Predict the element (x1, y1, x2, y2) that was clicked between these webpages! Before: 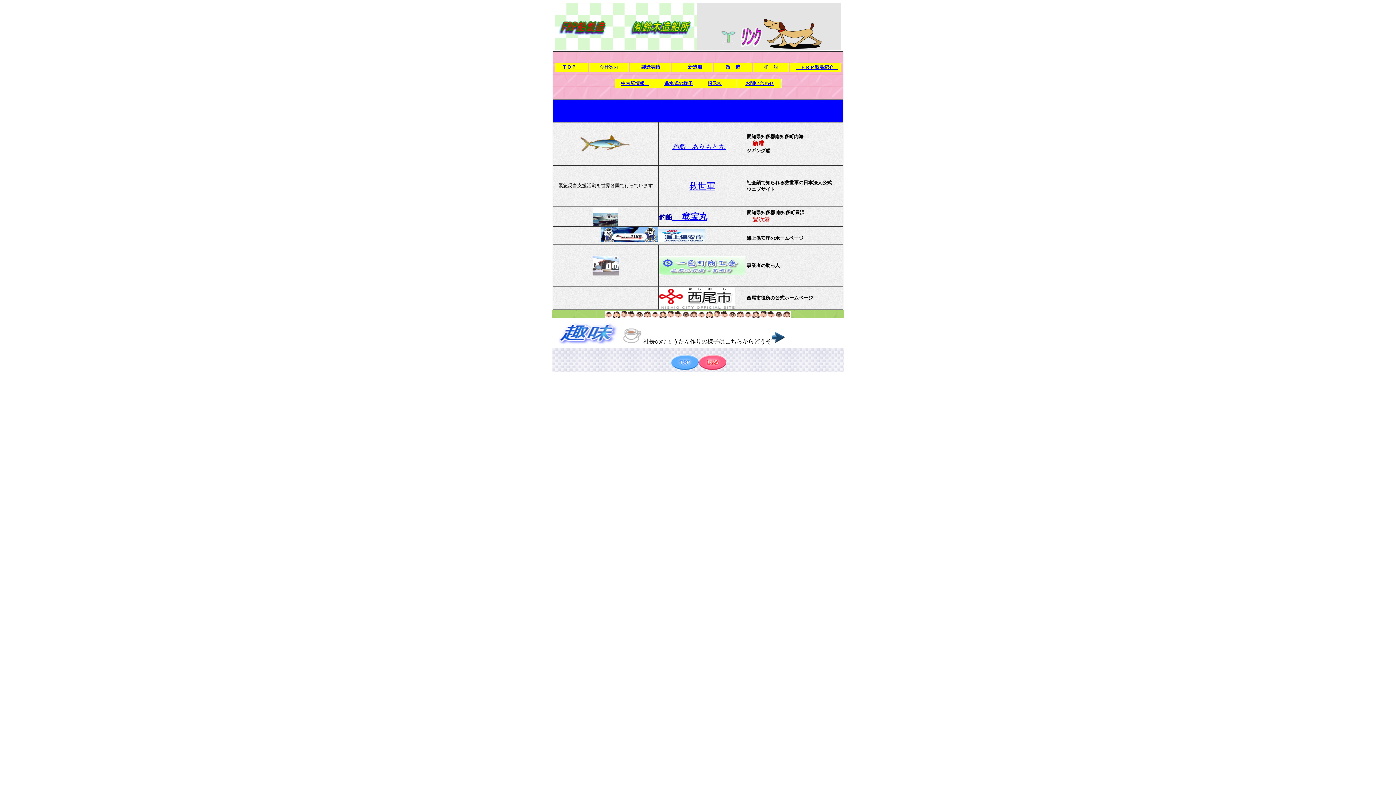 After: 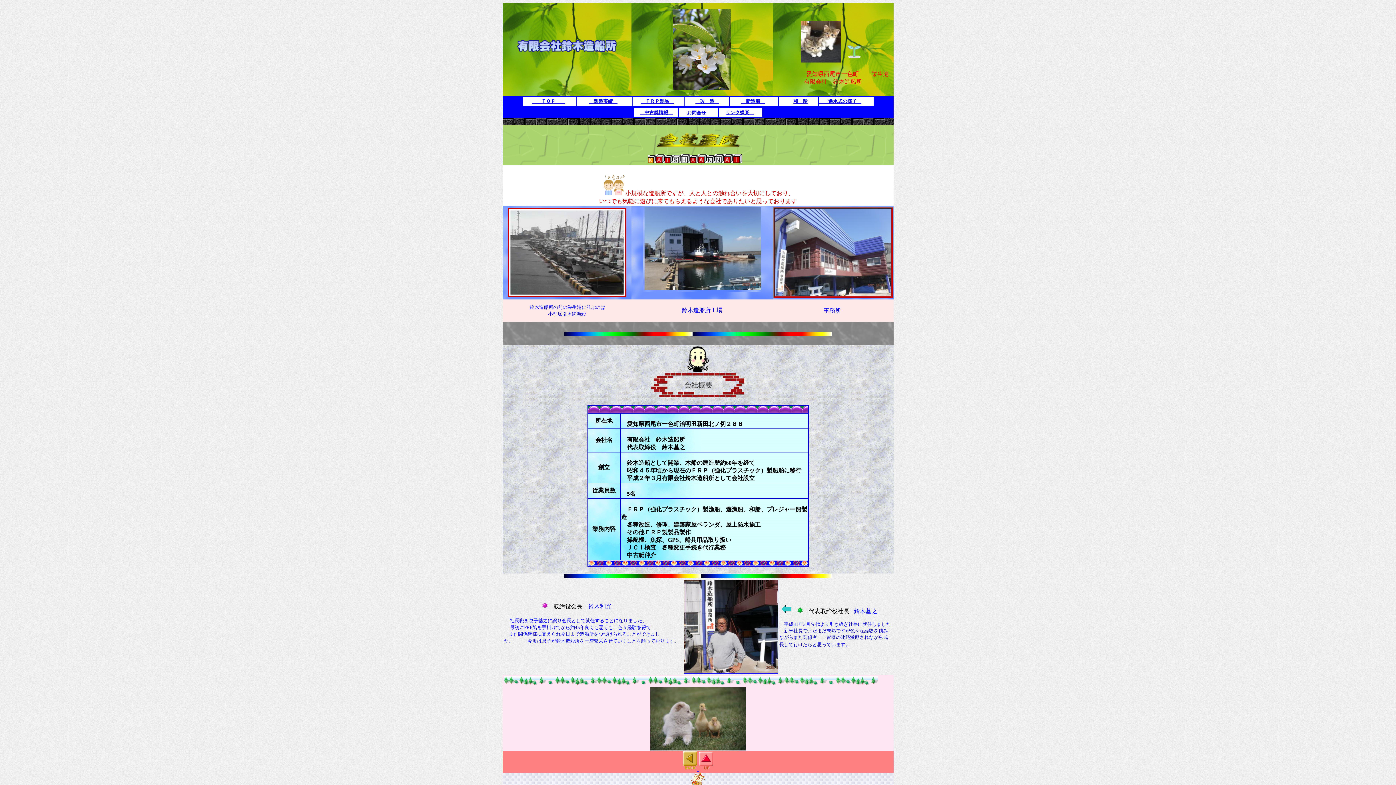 Action: label: 会社案内 bbox: (599, 64, 618, 69)